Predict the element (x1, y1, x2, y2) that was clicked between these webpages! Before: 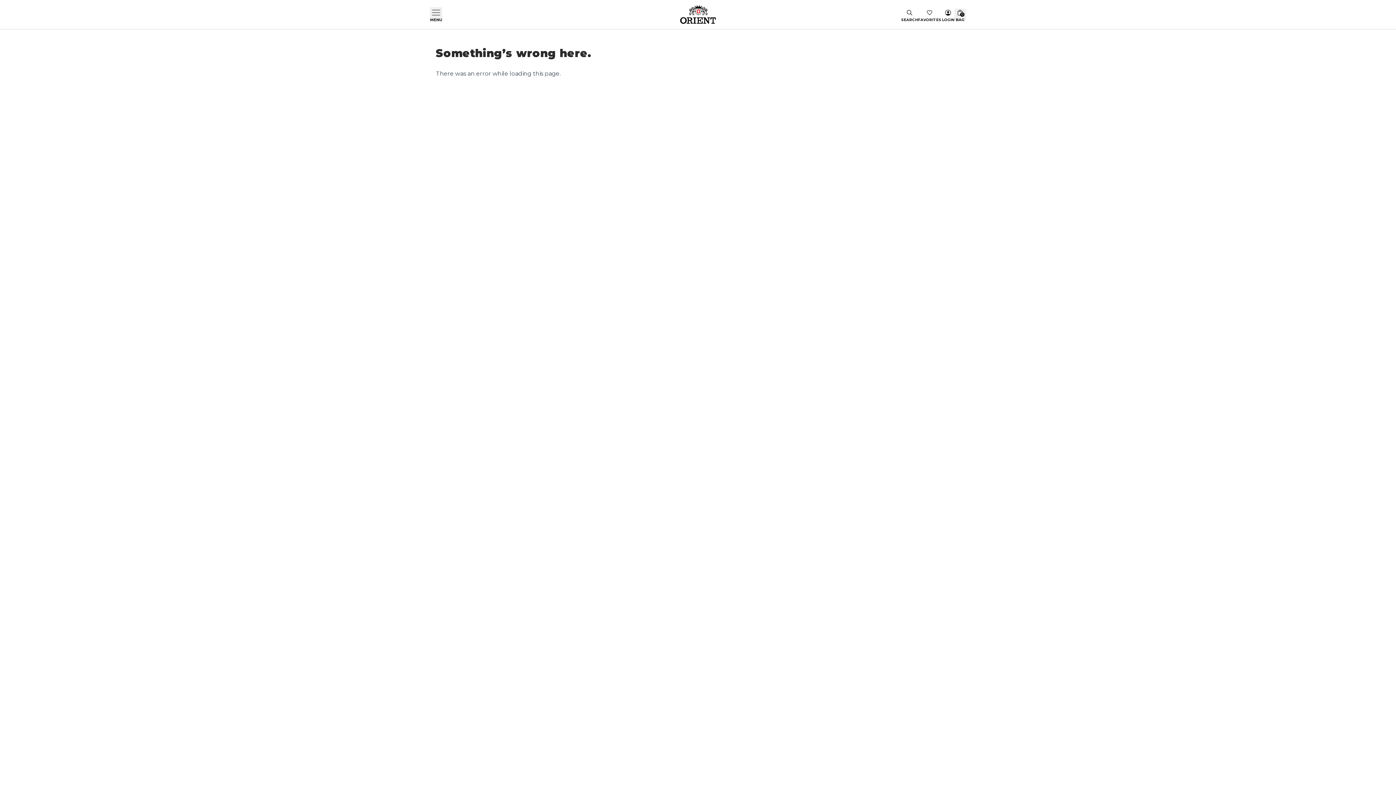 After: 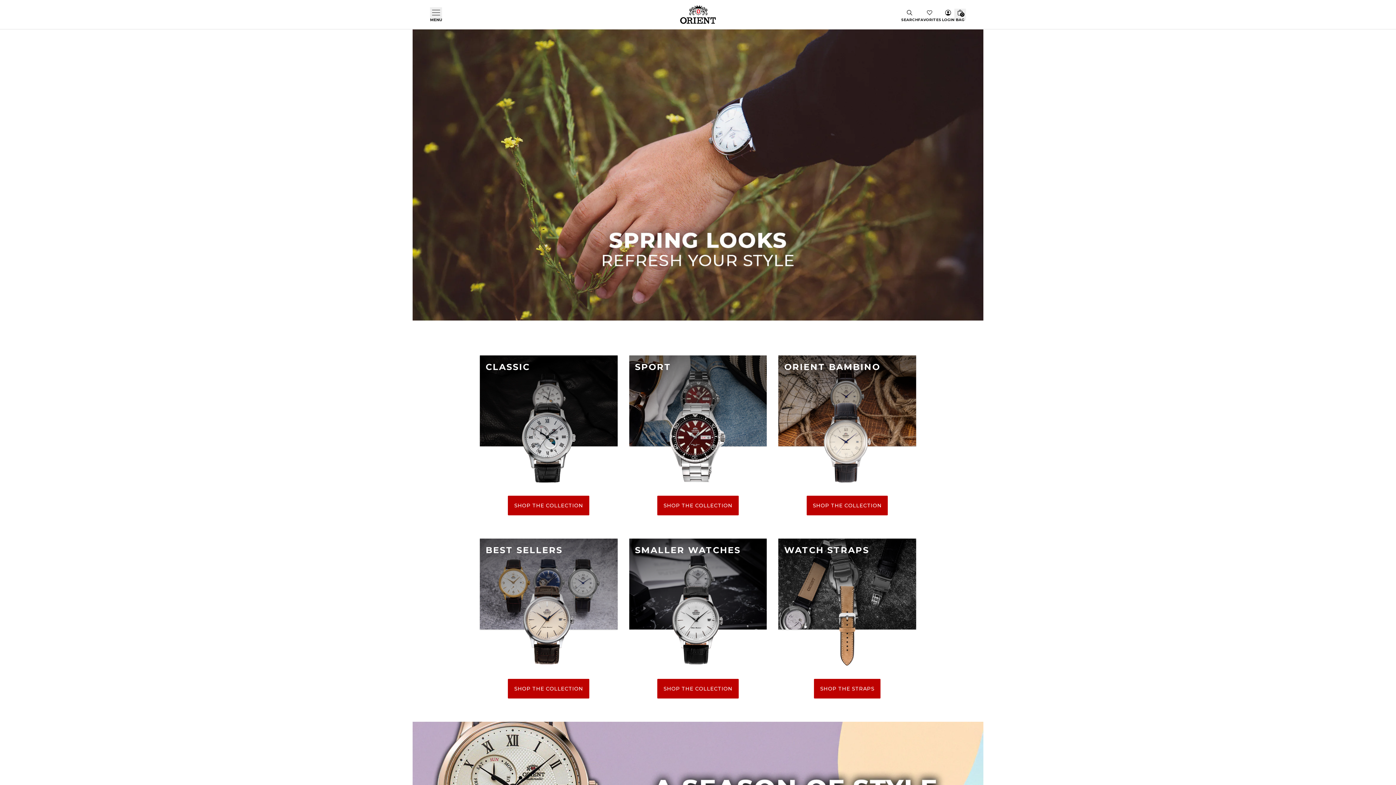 Action: bbox: (2, 37, 39, 44)